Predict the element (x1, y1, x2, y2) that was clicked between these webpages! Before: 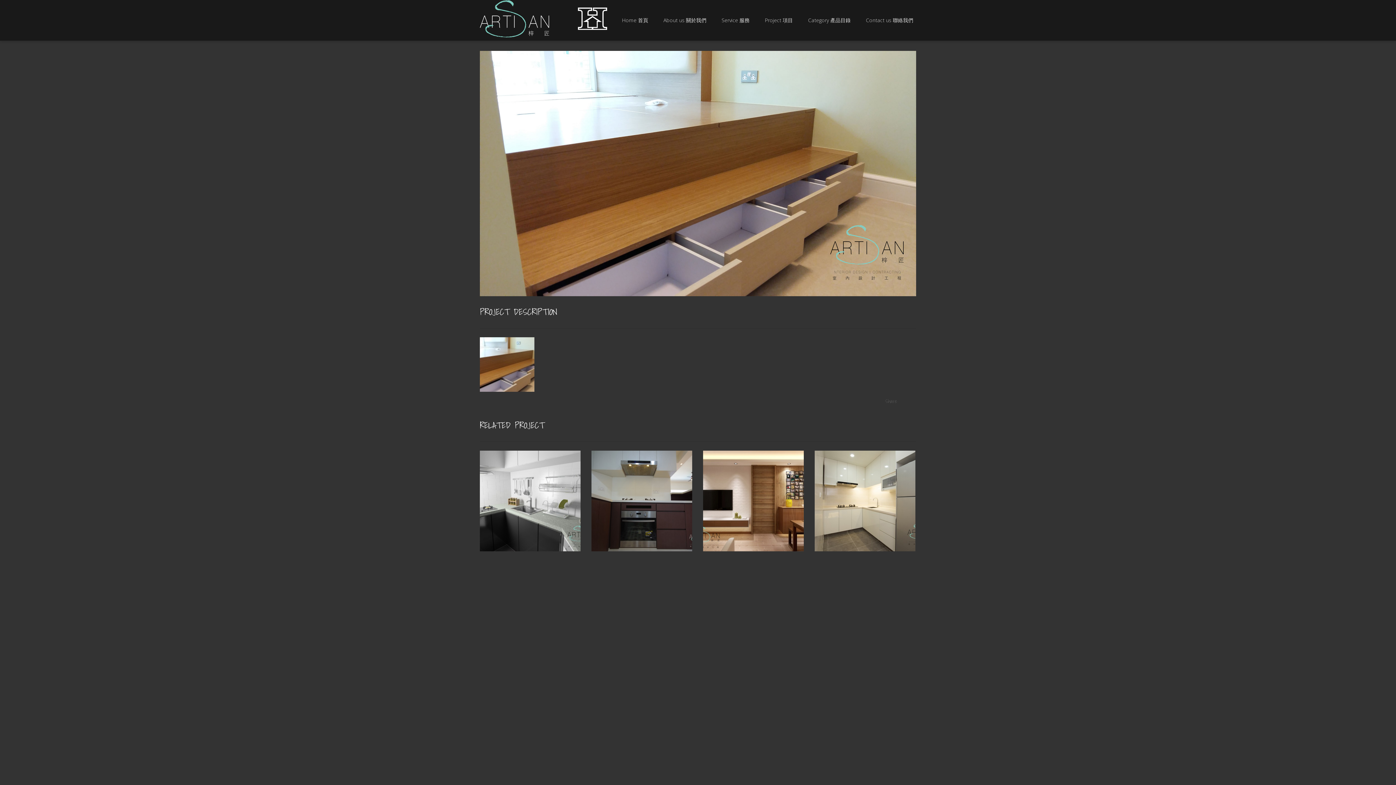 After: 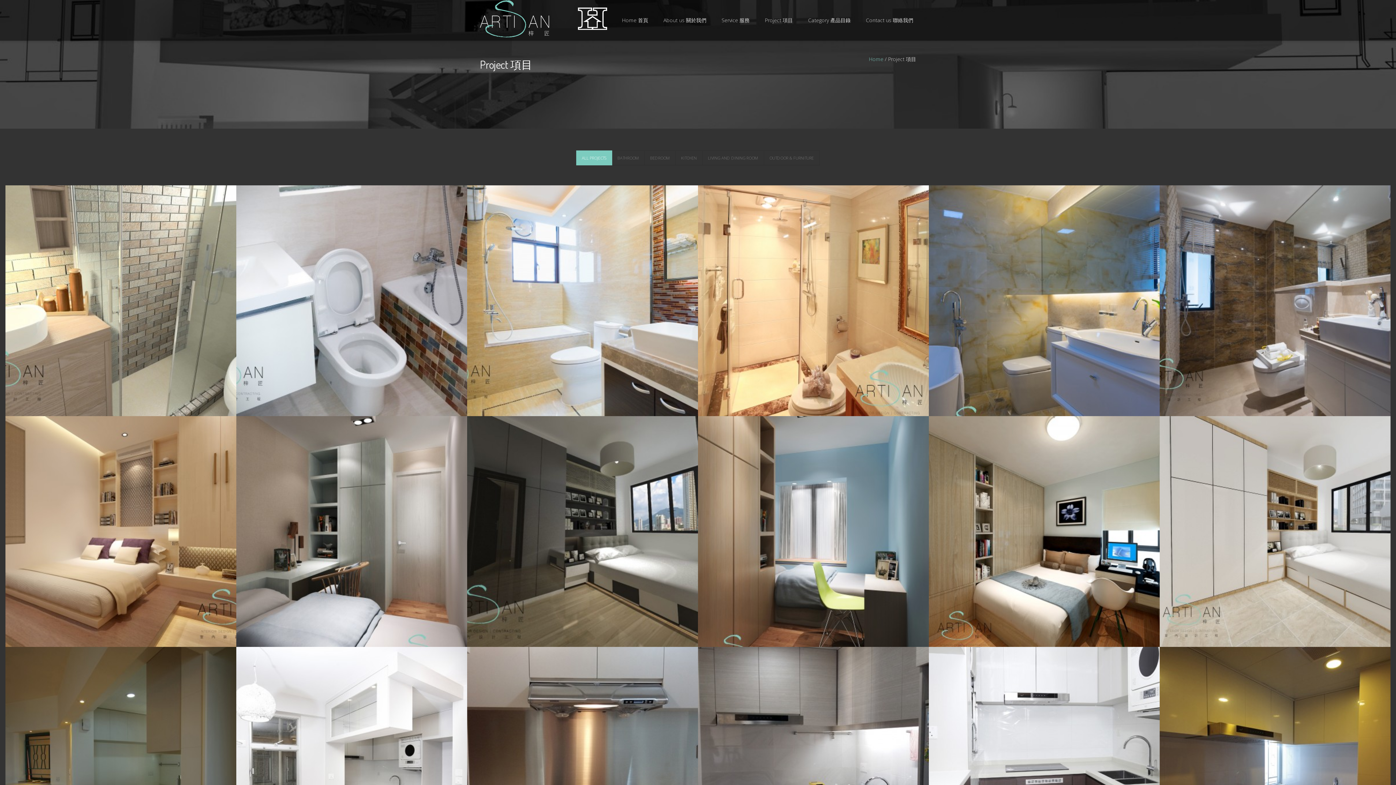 Action: label: Project 項目 bbox: (757, 0, 800, 40)